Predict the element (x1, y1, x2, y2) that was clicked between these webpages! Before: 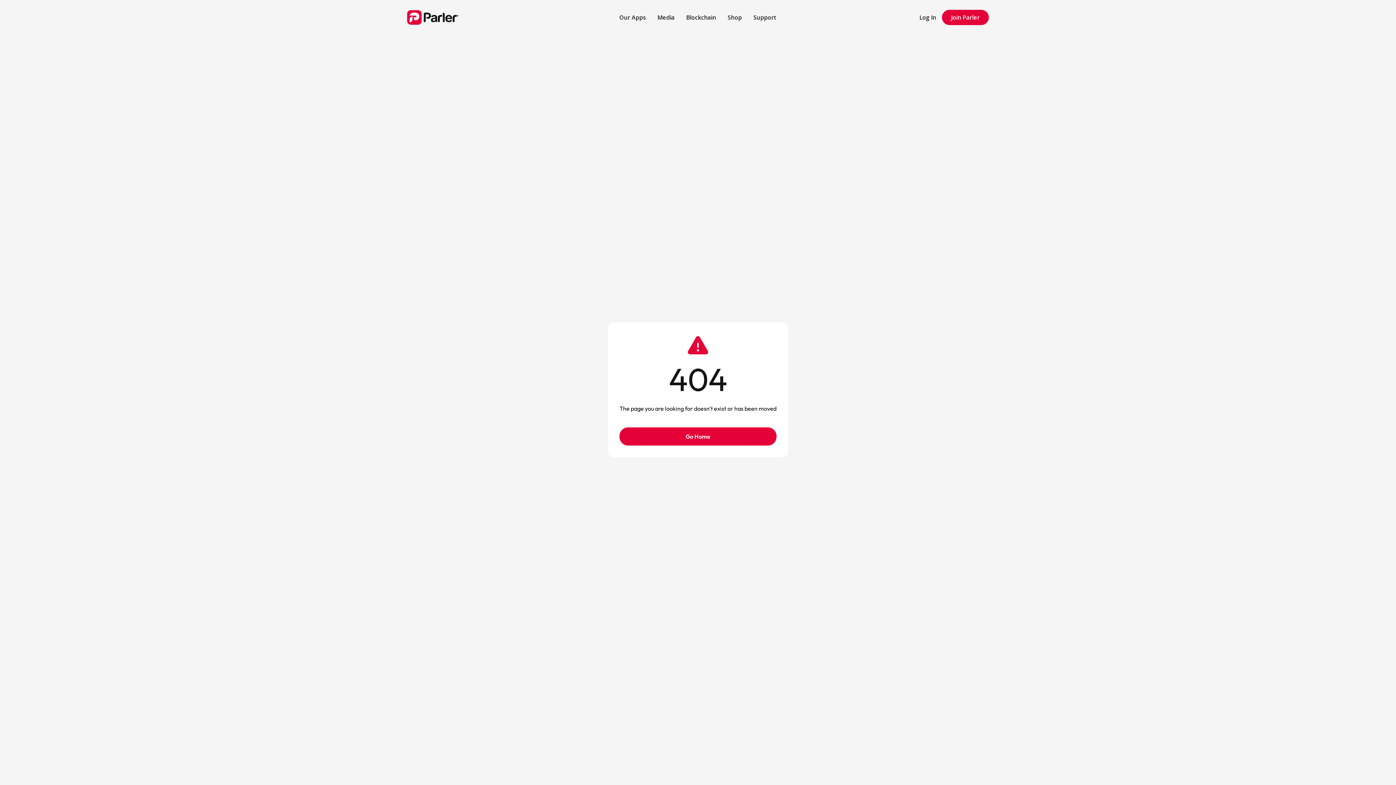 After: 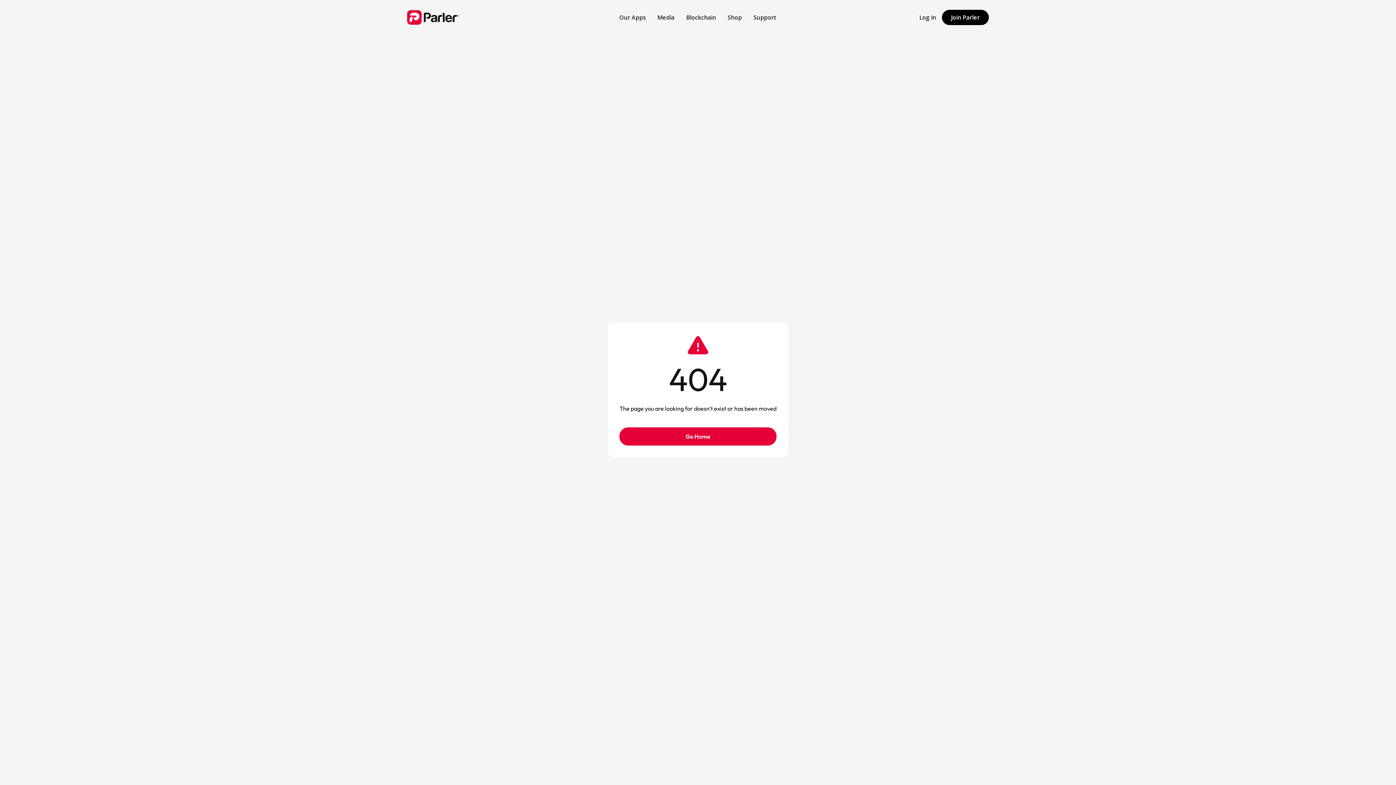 Action: bbox: (942, 9, 989, 24) label: Join Parler